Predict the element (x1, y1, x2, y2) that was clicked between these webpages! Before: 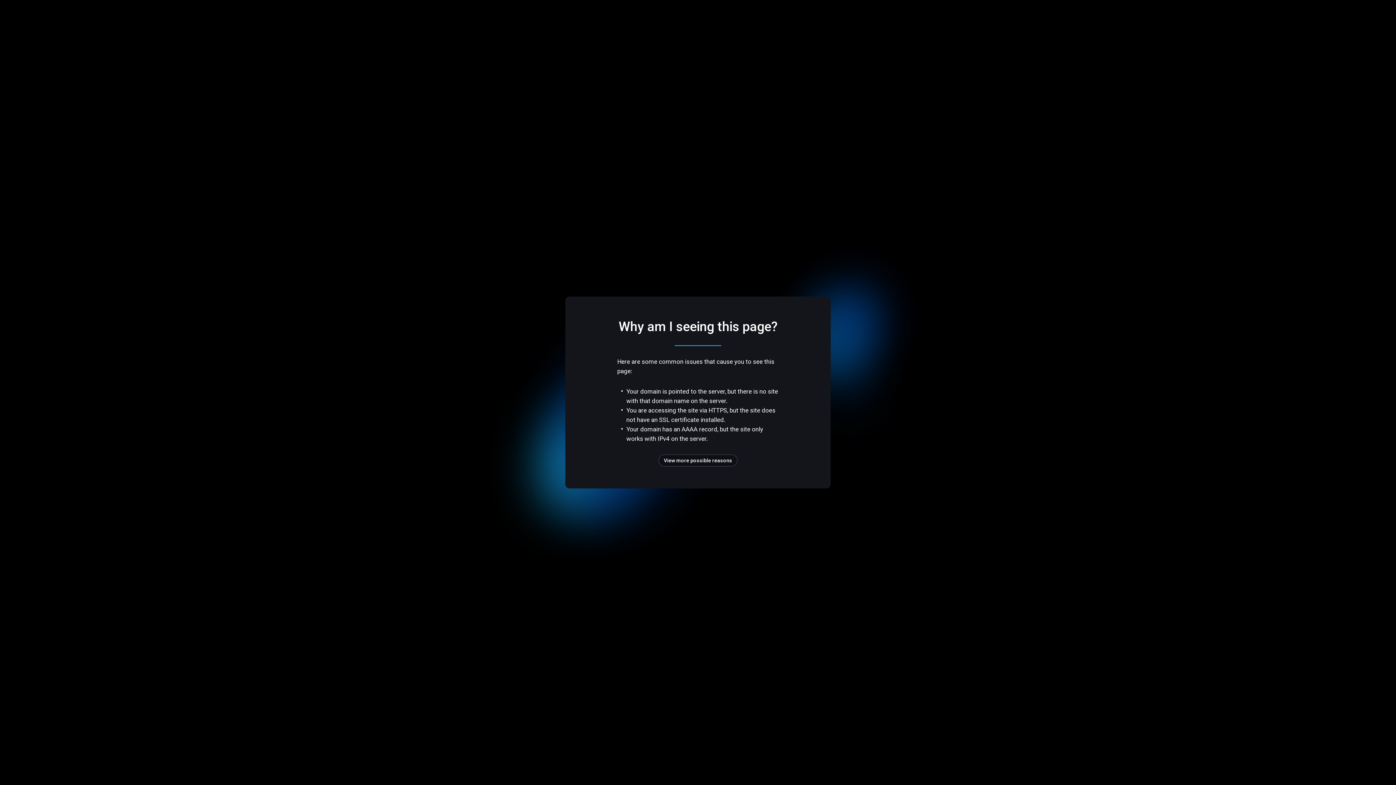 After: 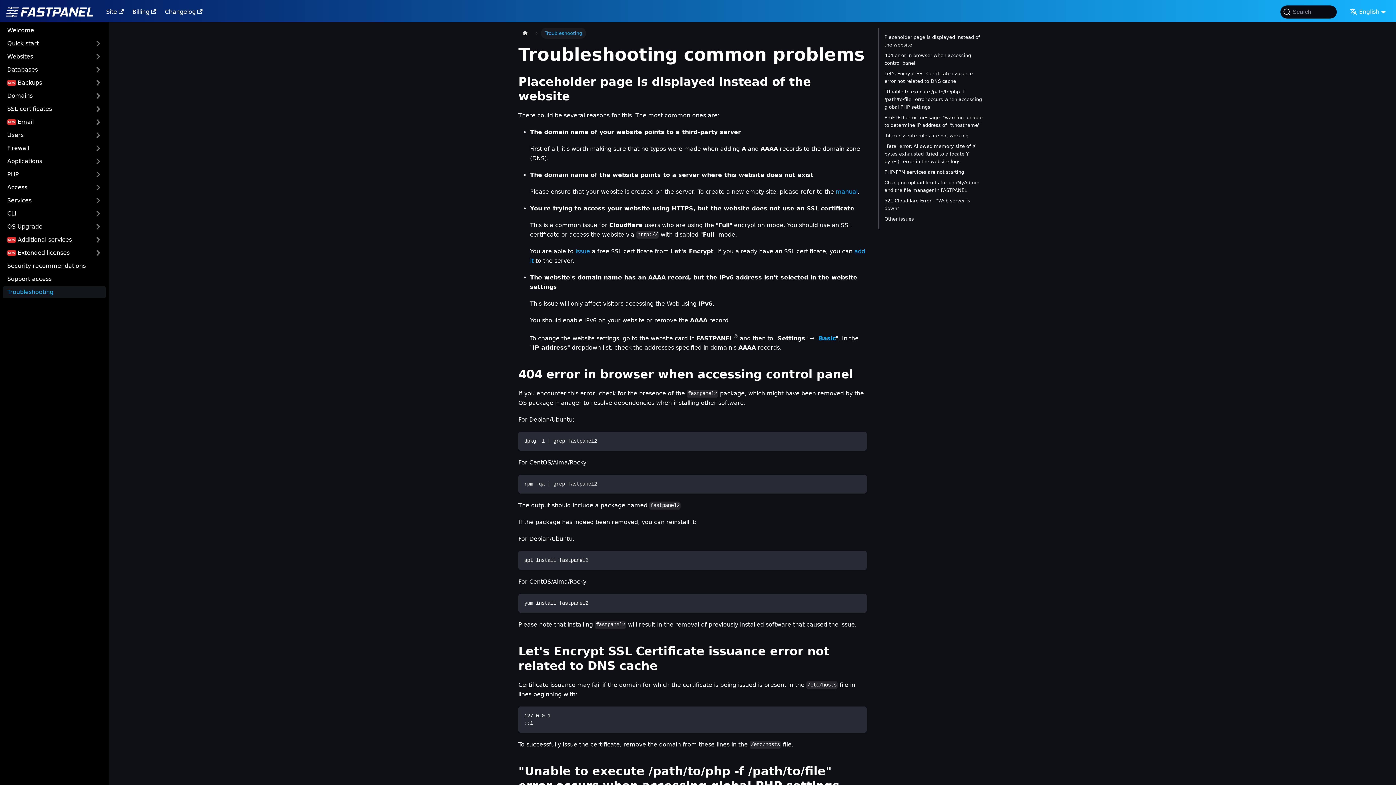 Action: bbox: (658, 454, 737, 466) label: View more possible reasons